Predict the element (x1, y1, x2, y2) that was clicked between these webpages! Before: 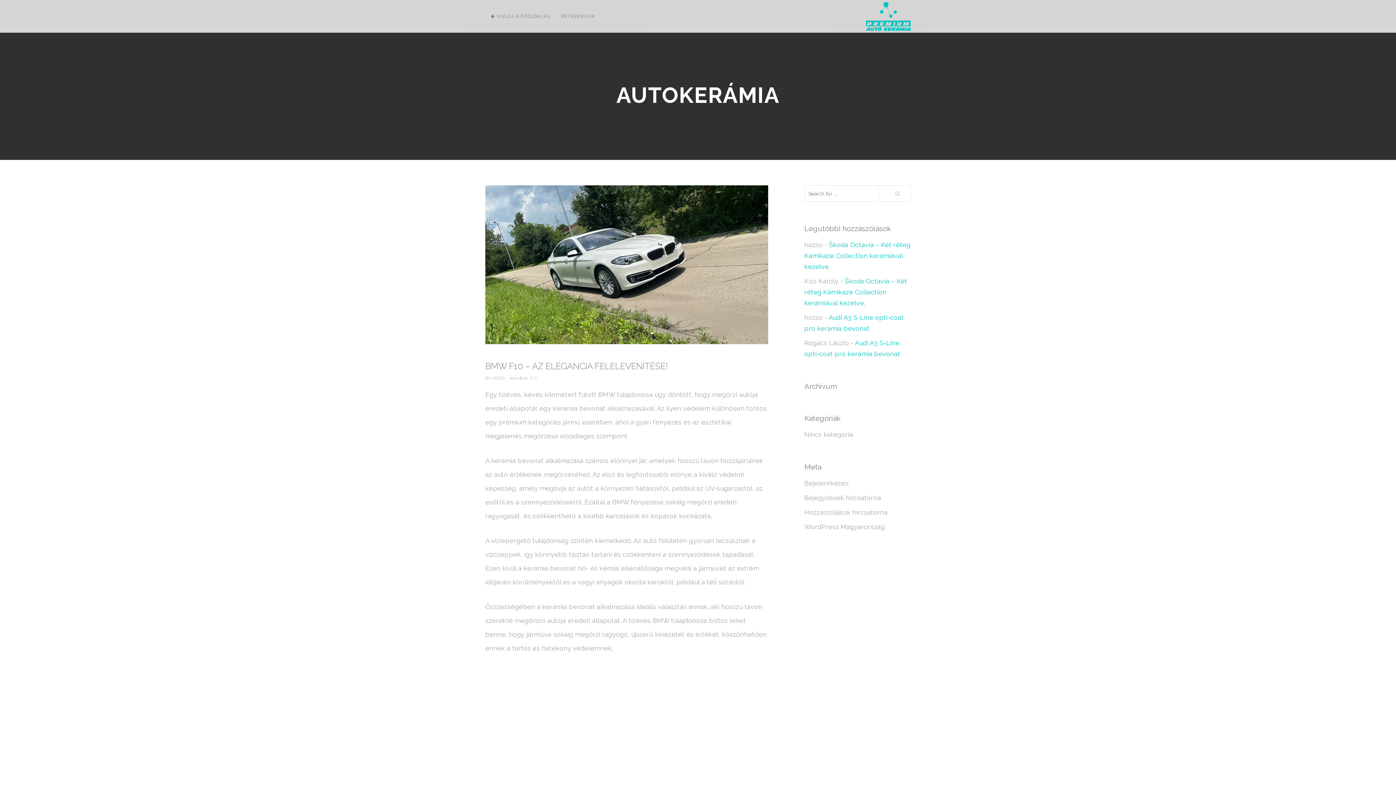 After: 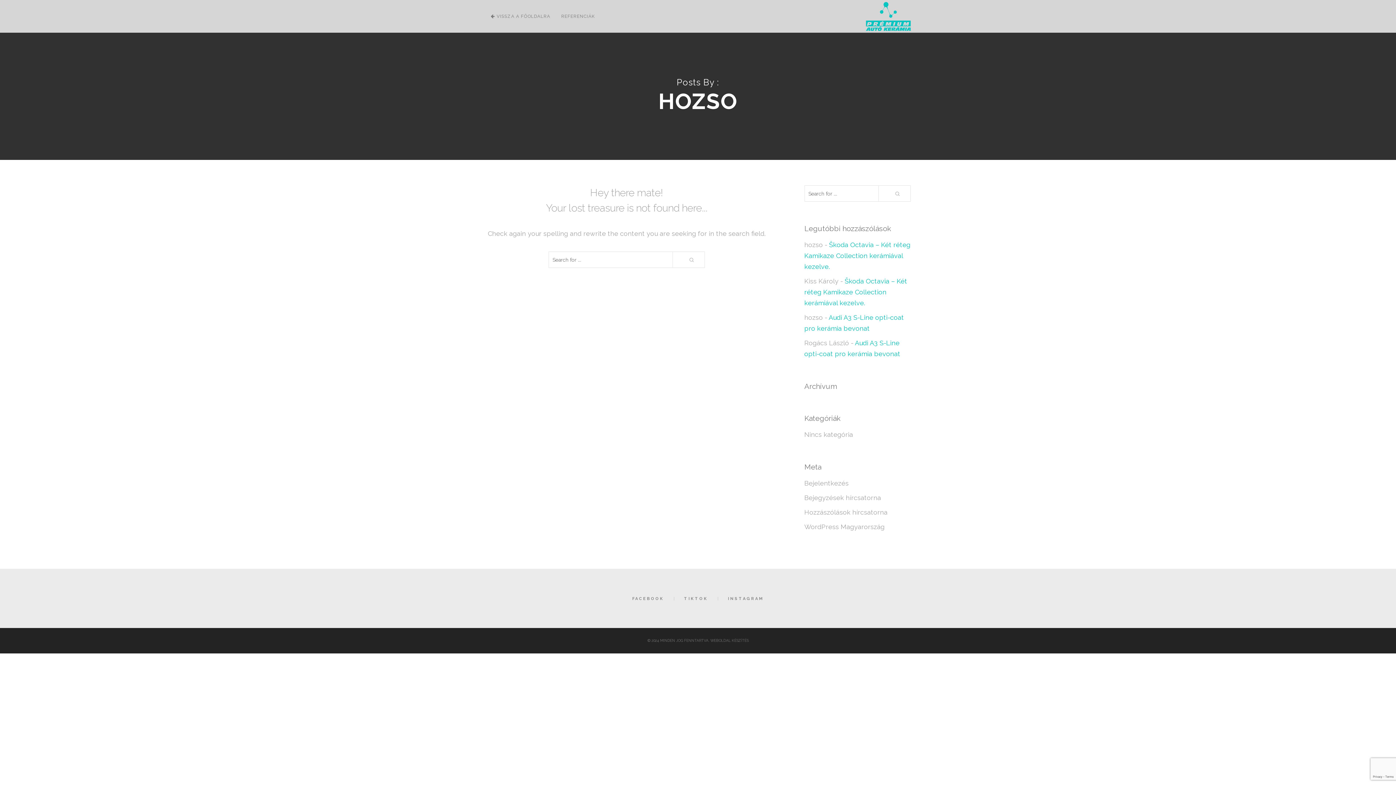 Action: bbox: (492, 376, 504, 380) label: HOZSO